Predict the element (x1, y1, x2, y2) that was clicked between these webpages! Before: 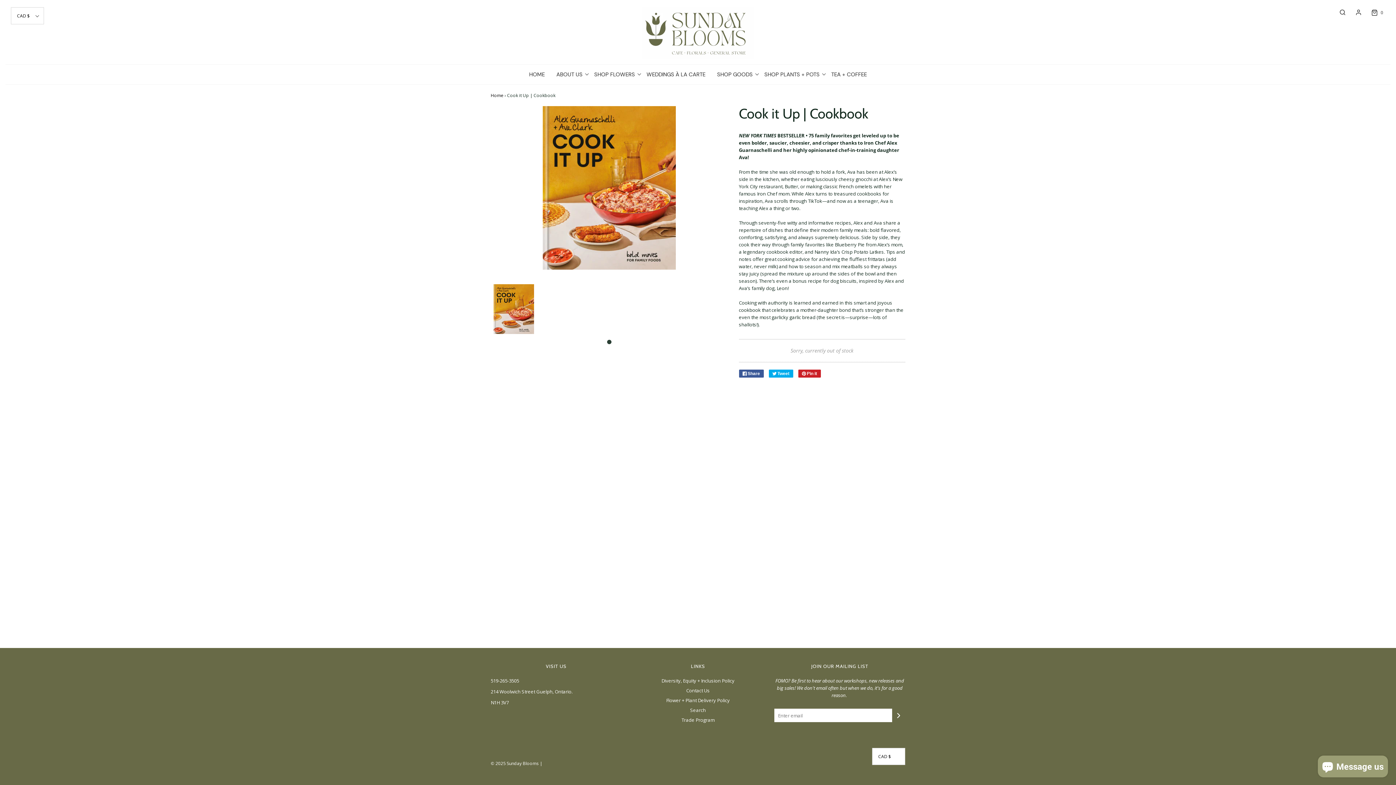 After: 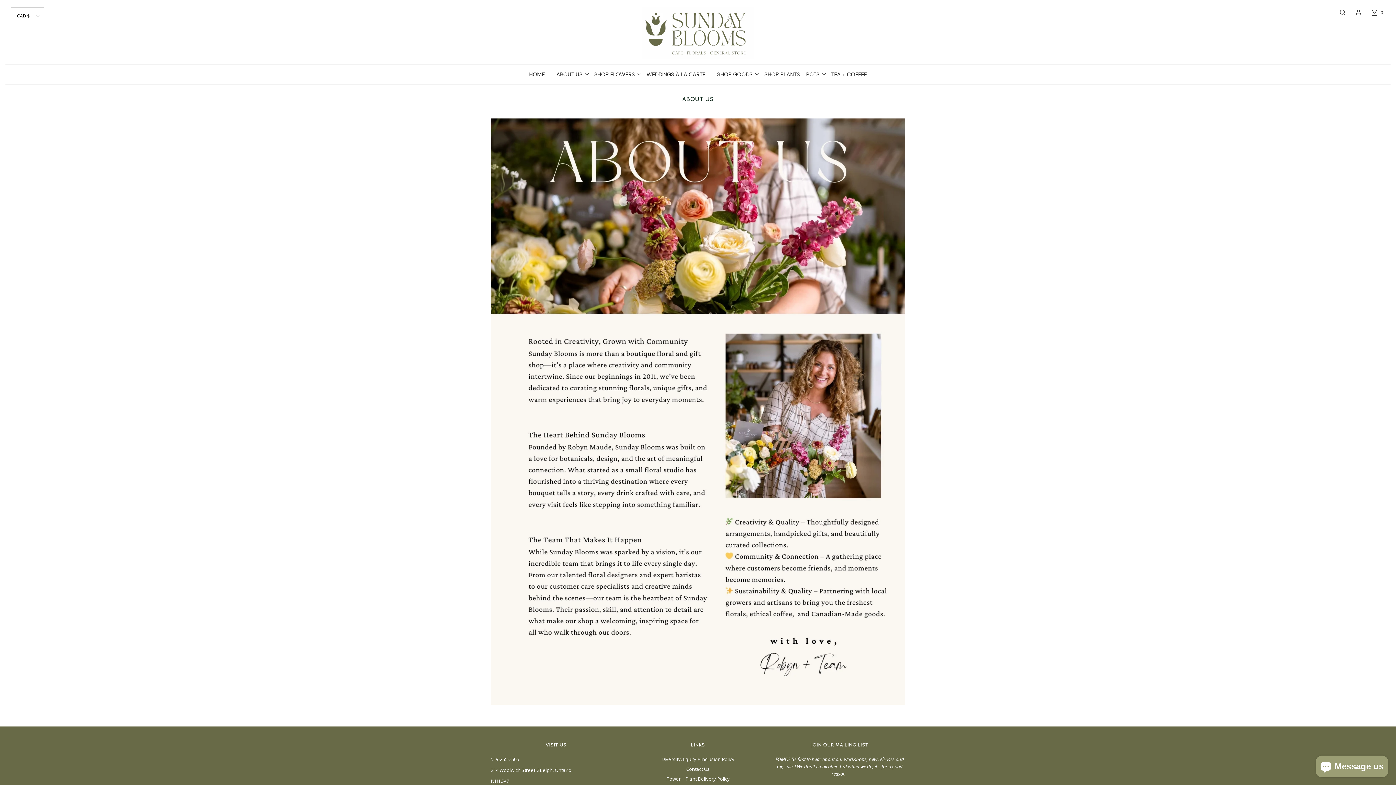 Action: label: ABOUT US bbox: (551, 66, 588, 82)